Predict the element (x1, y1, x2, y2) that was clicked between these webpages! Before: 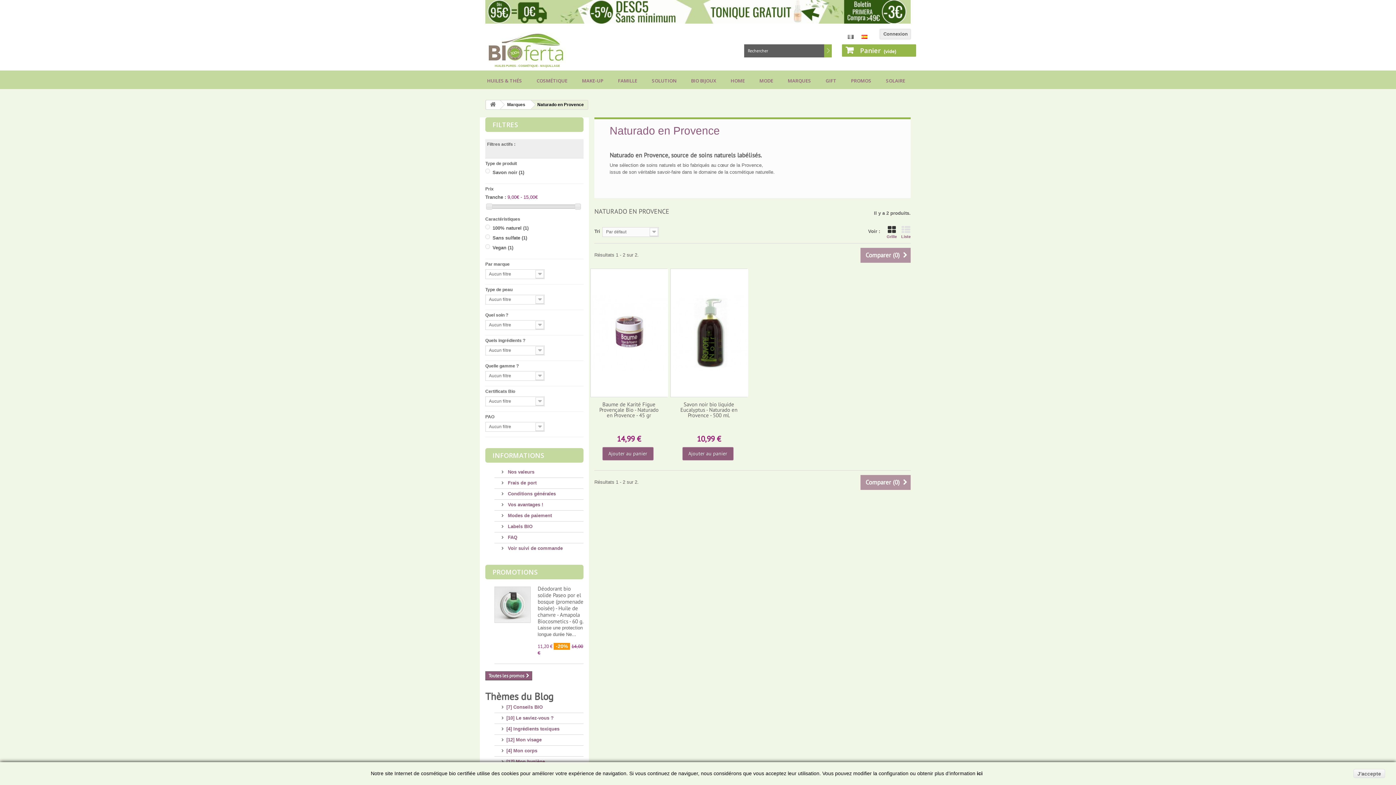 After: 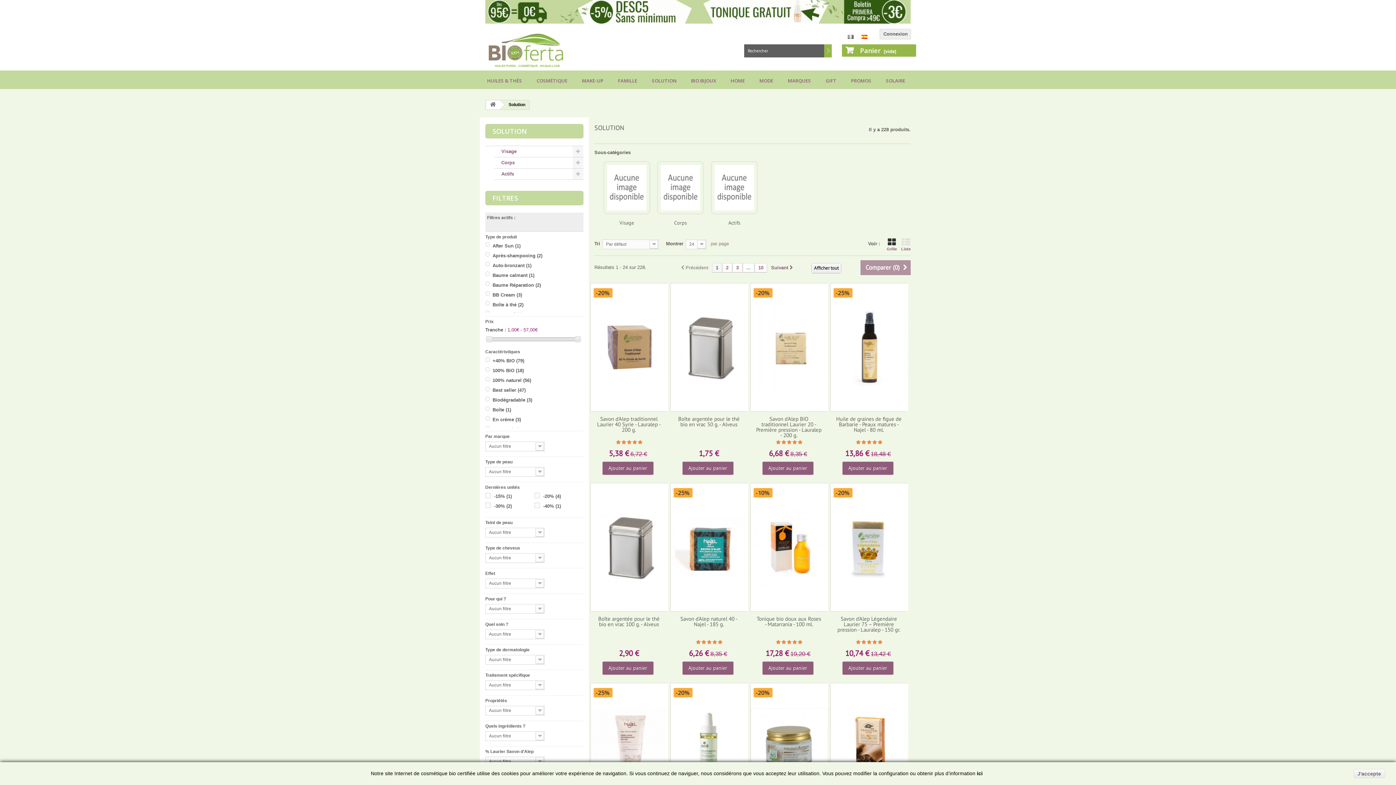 Action: label: SOLUTION bbox: (644, 73, 684, 88)